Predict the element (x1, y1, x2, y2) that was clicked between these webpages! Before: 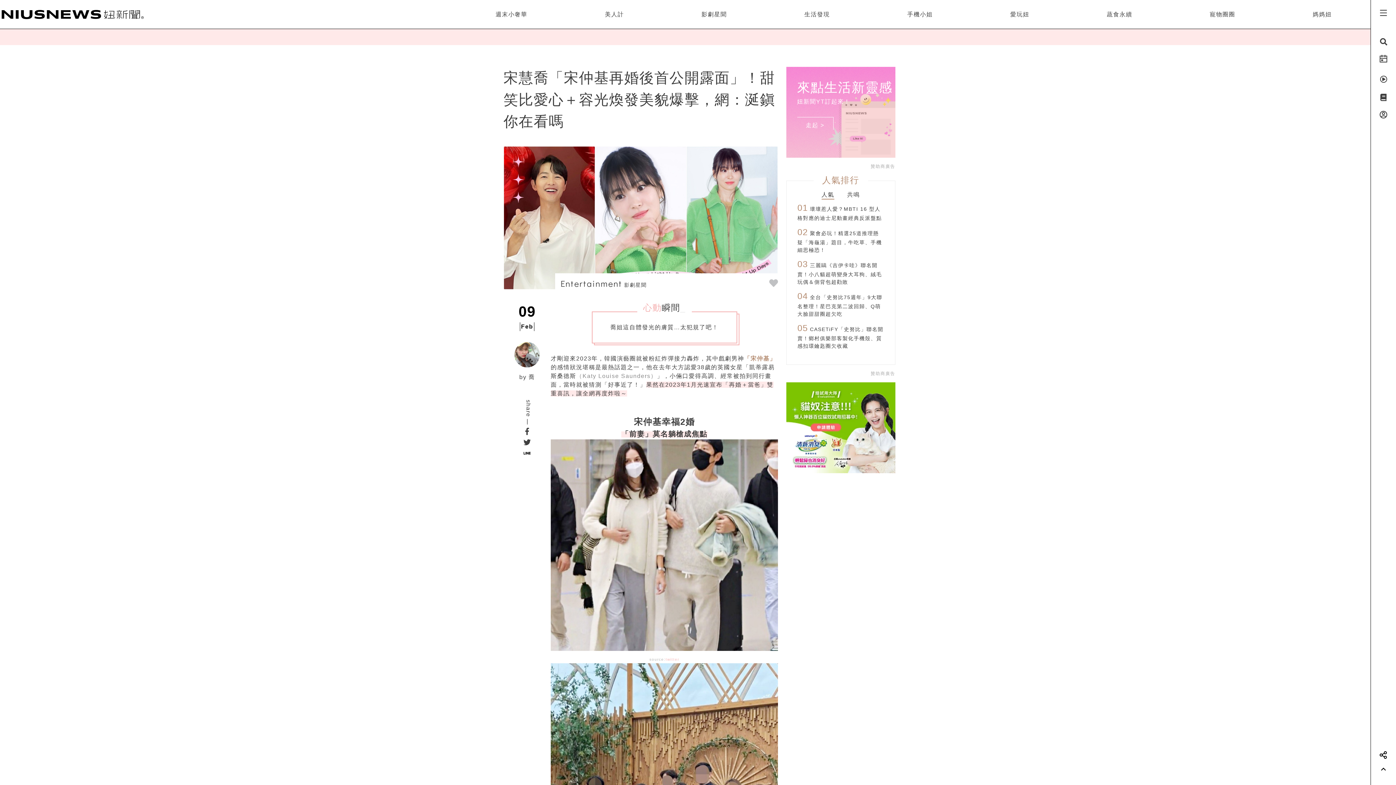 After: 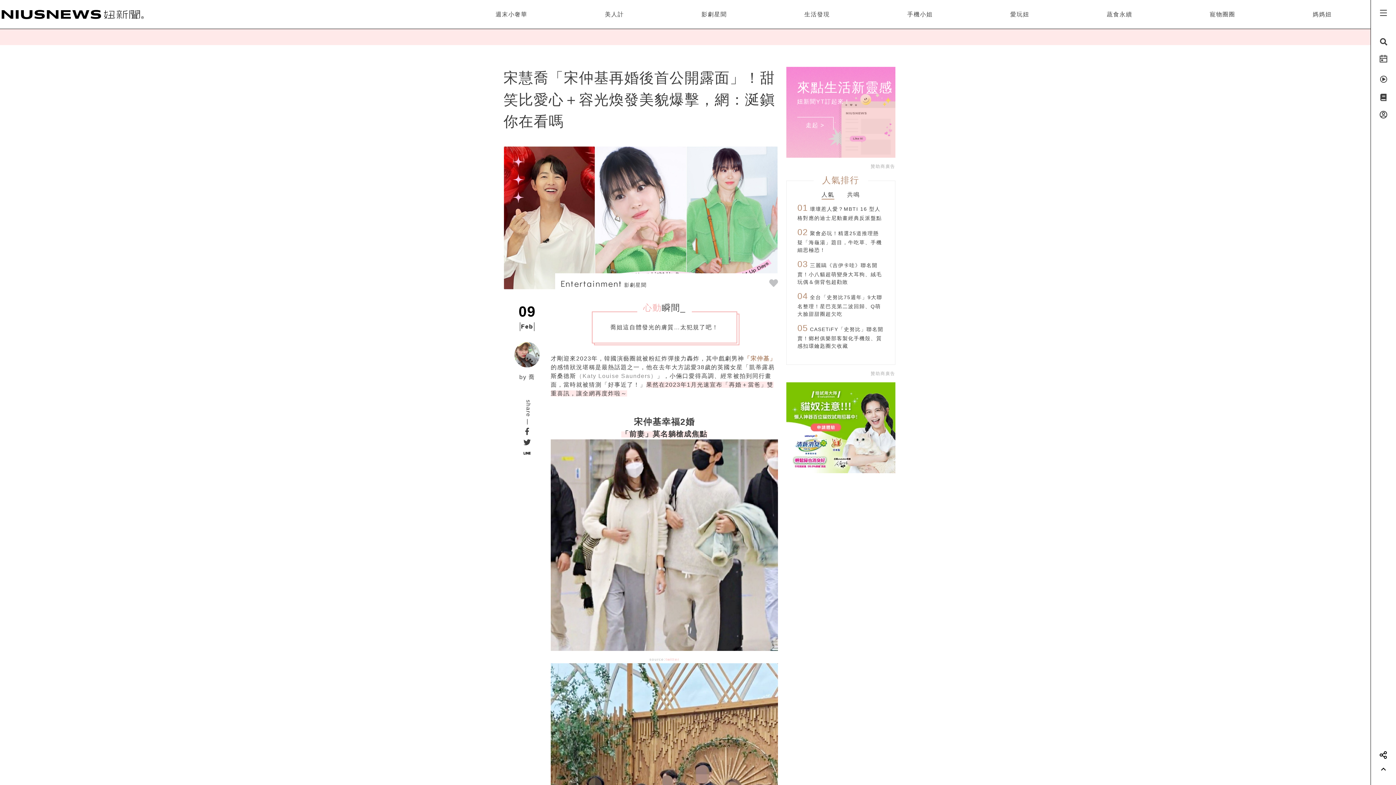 Action: bbox: (786, 382, 895, 473)